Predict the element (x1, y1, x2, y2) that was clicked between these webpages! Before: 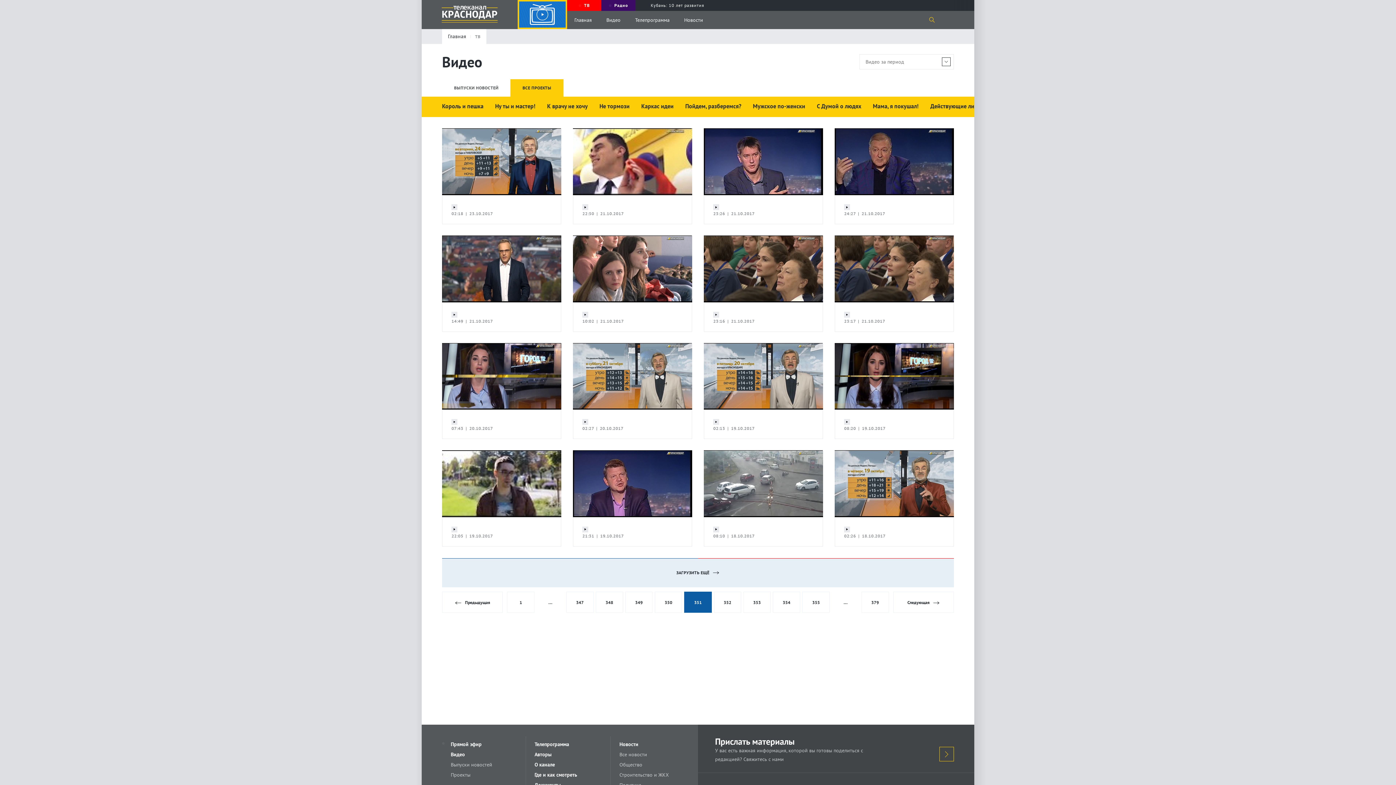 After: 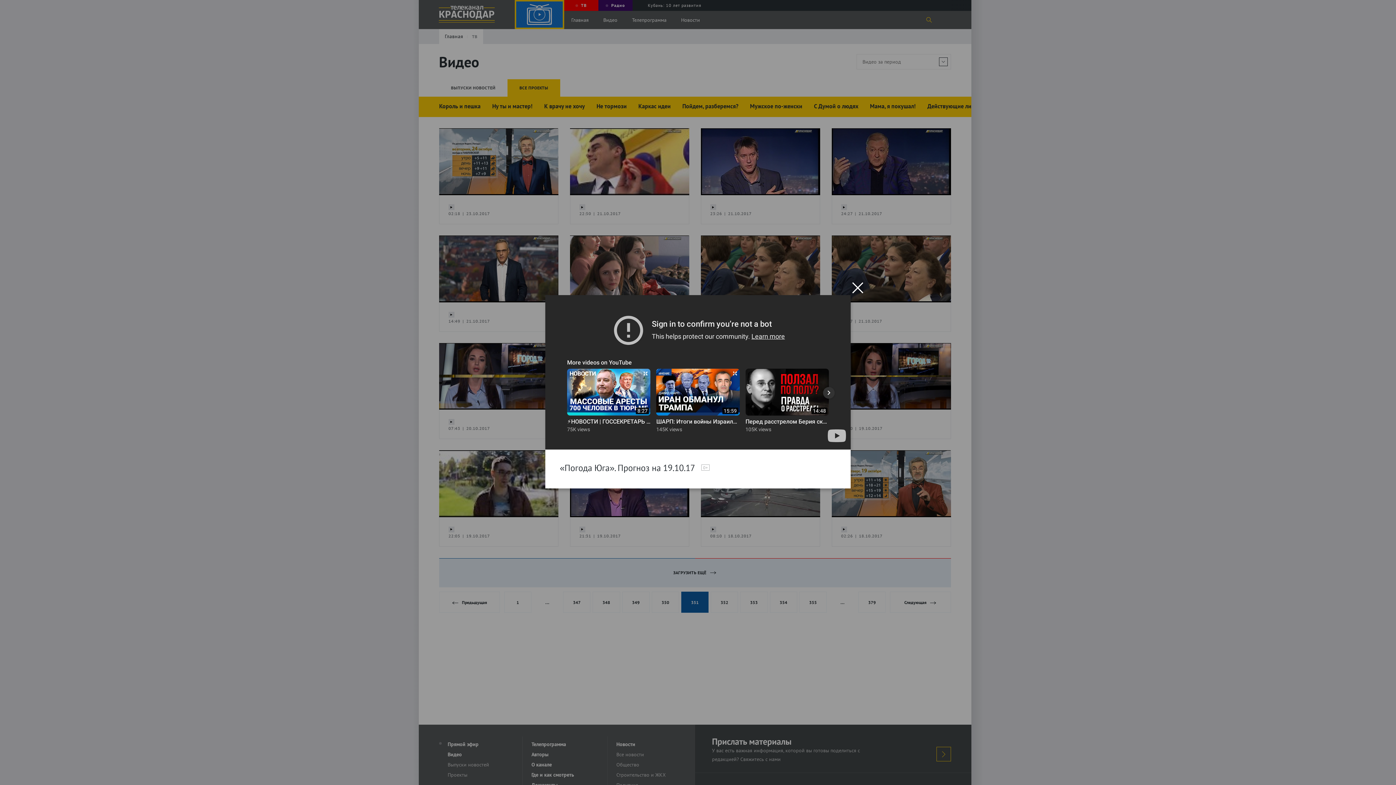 Action: label:  02:26  |  18.10.2017 bbox: (834, 450, 954, 546)